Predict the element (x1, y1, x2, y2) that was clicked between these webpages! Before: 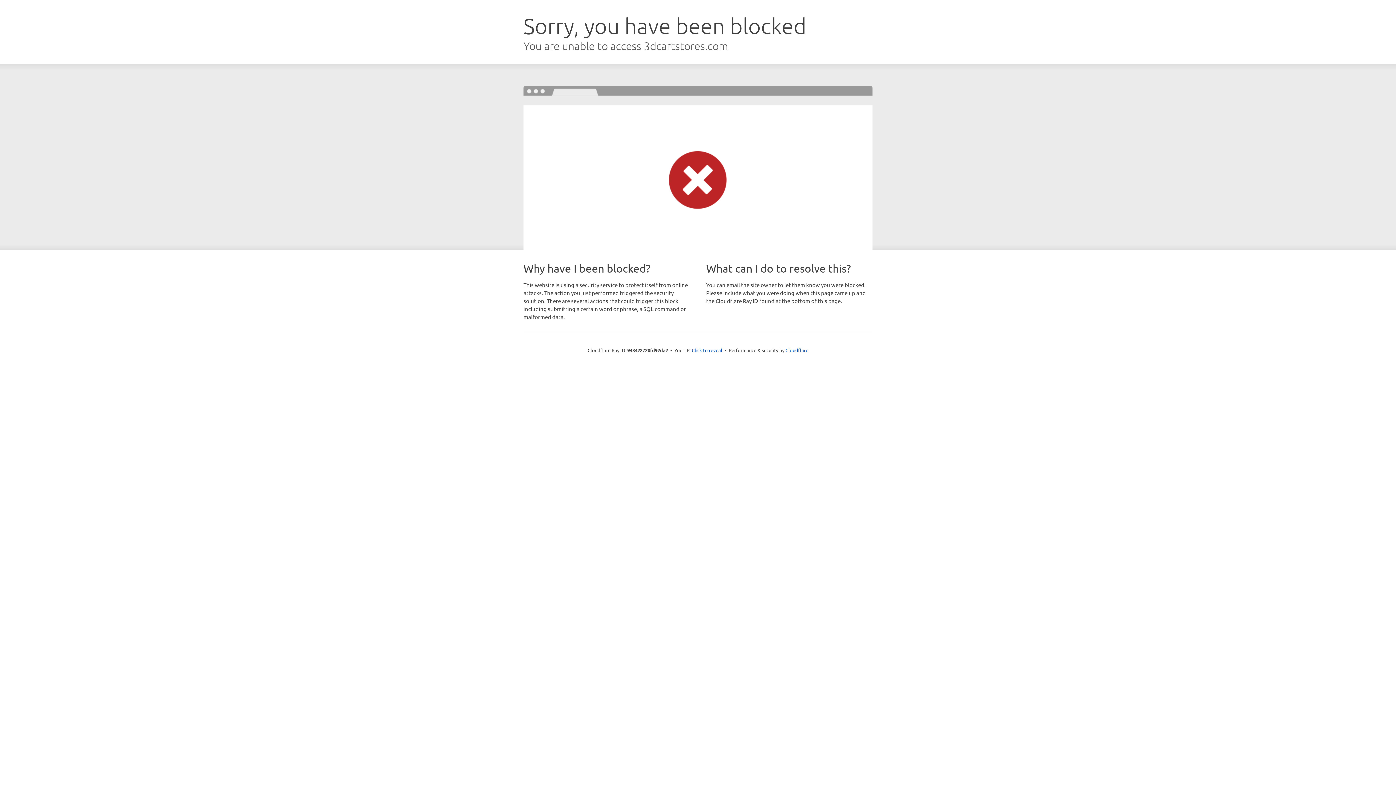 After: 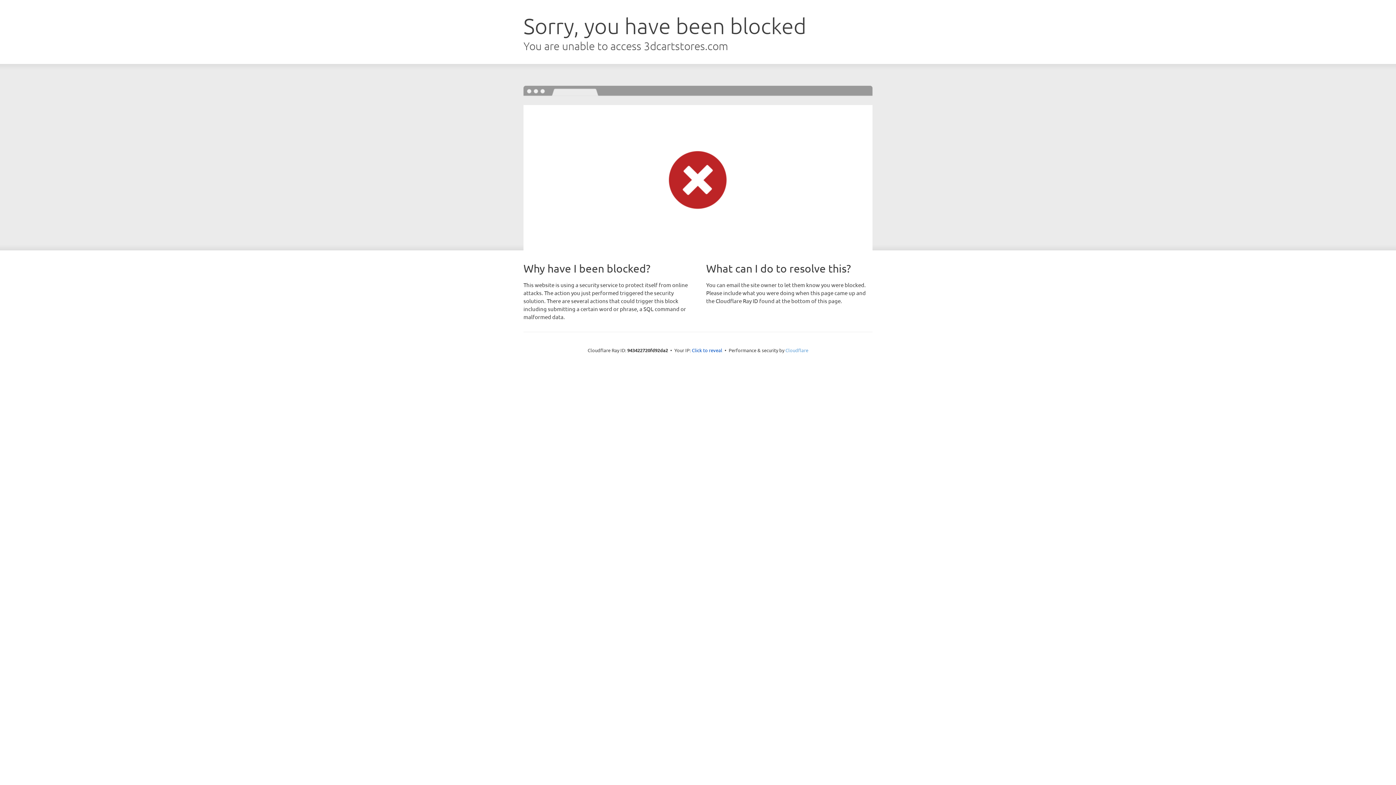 Action: label: Cloudflare bbox: (785, 347, 808, 353)